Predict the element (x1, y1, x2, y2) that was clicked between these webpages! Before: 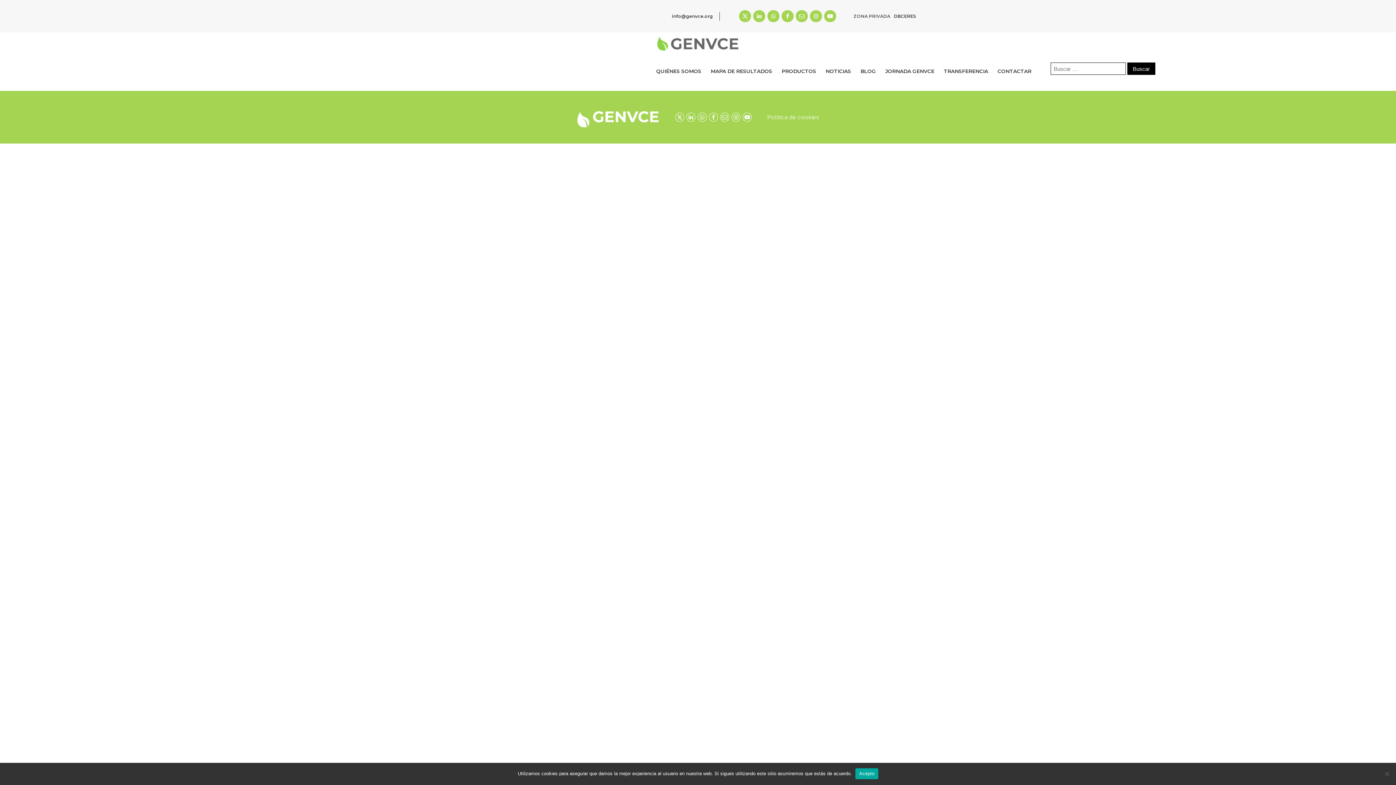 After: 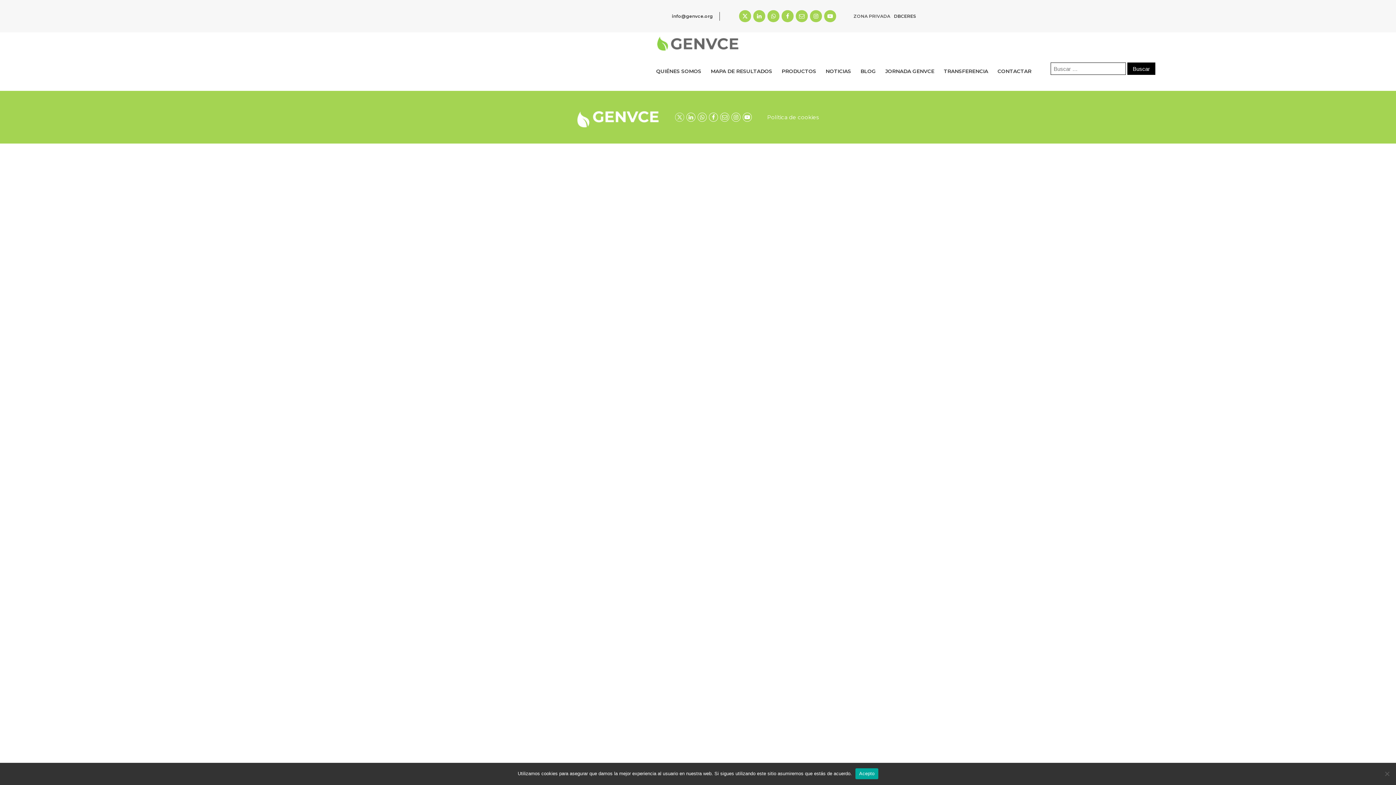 Action: bbox: (675, 112, 684, 121)